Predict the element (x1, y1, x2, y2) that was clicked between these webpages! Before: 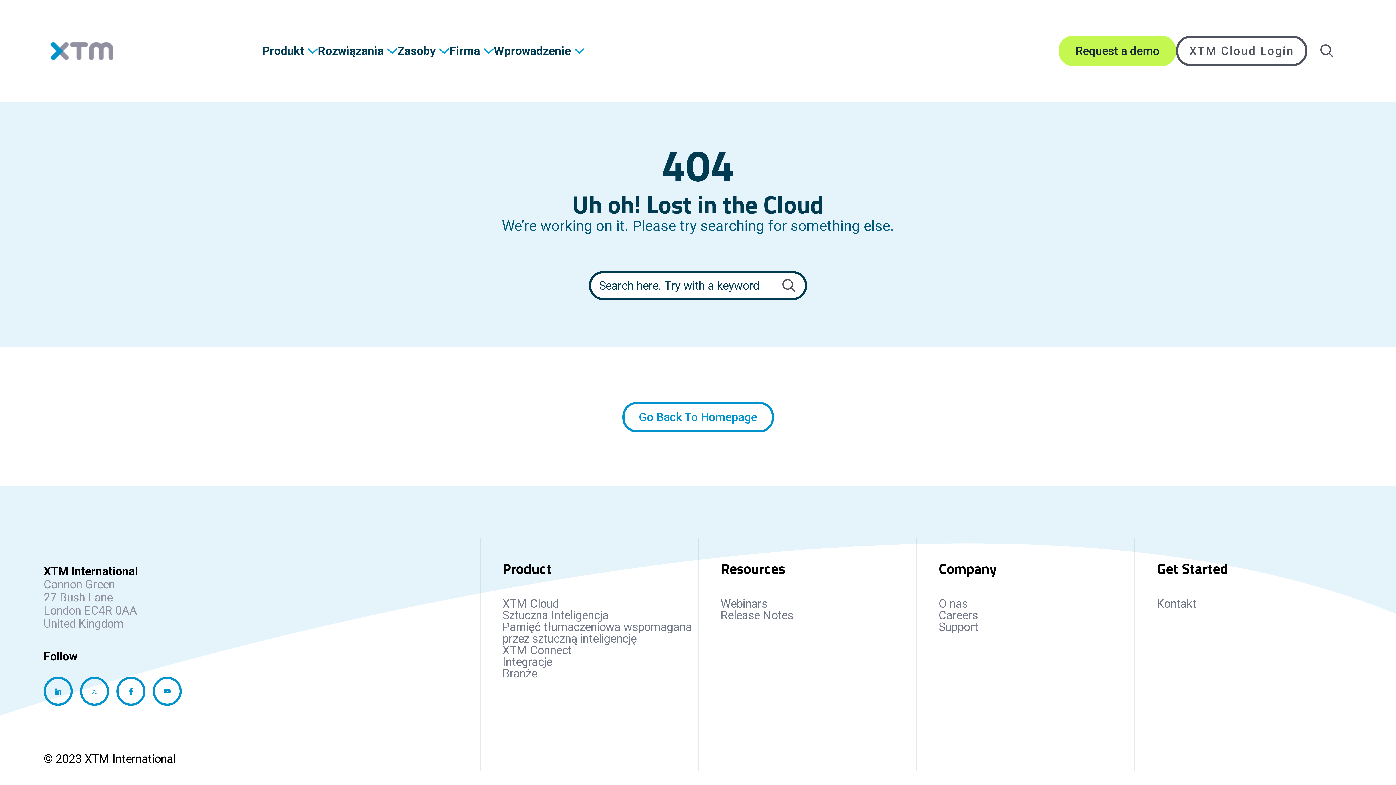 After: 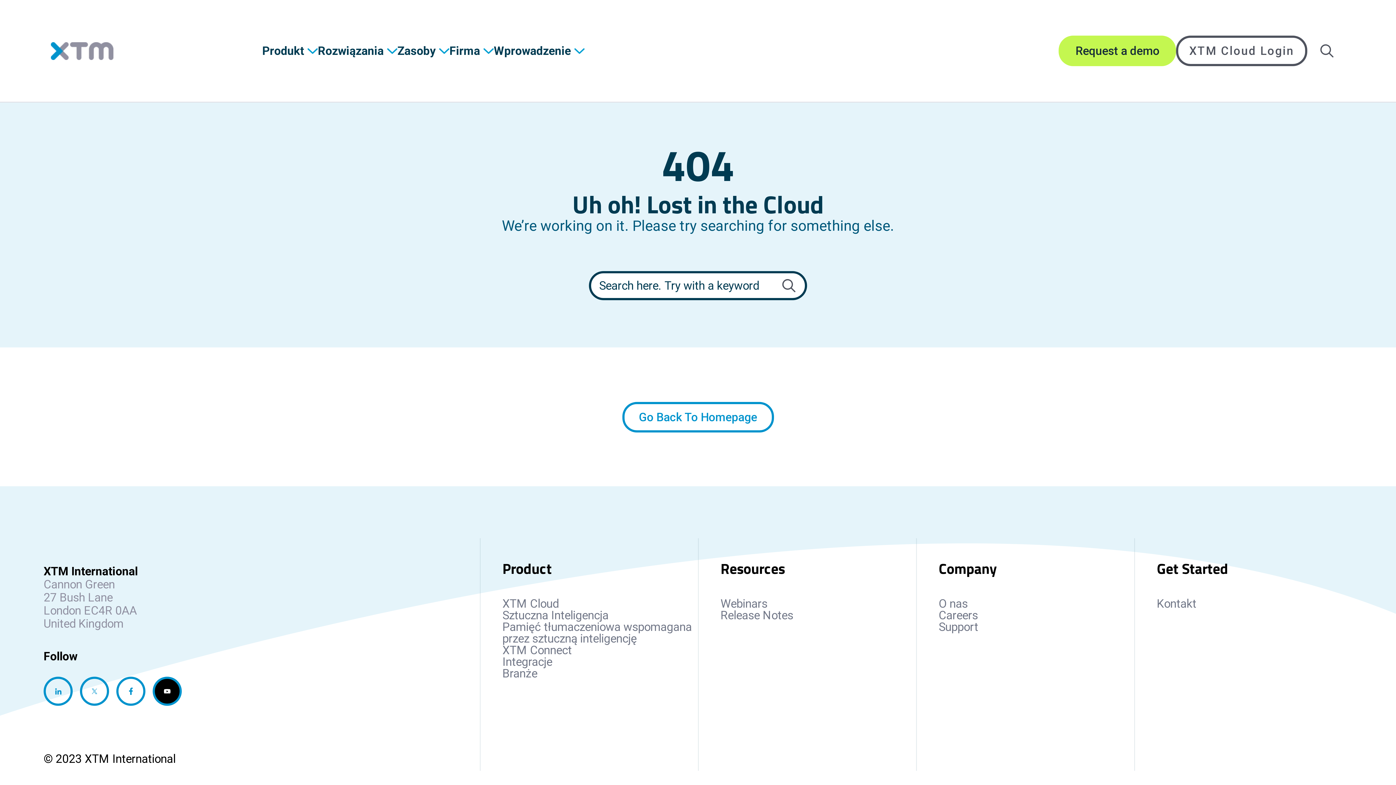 Action: bbox: (152, 677, 181, 706)